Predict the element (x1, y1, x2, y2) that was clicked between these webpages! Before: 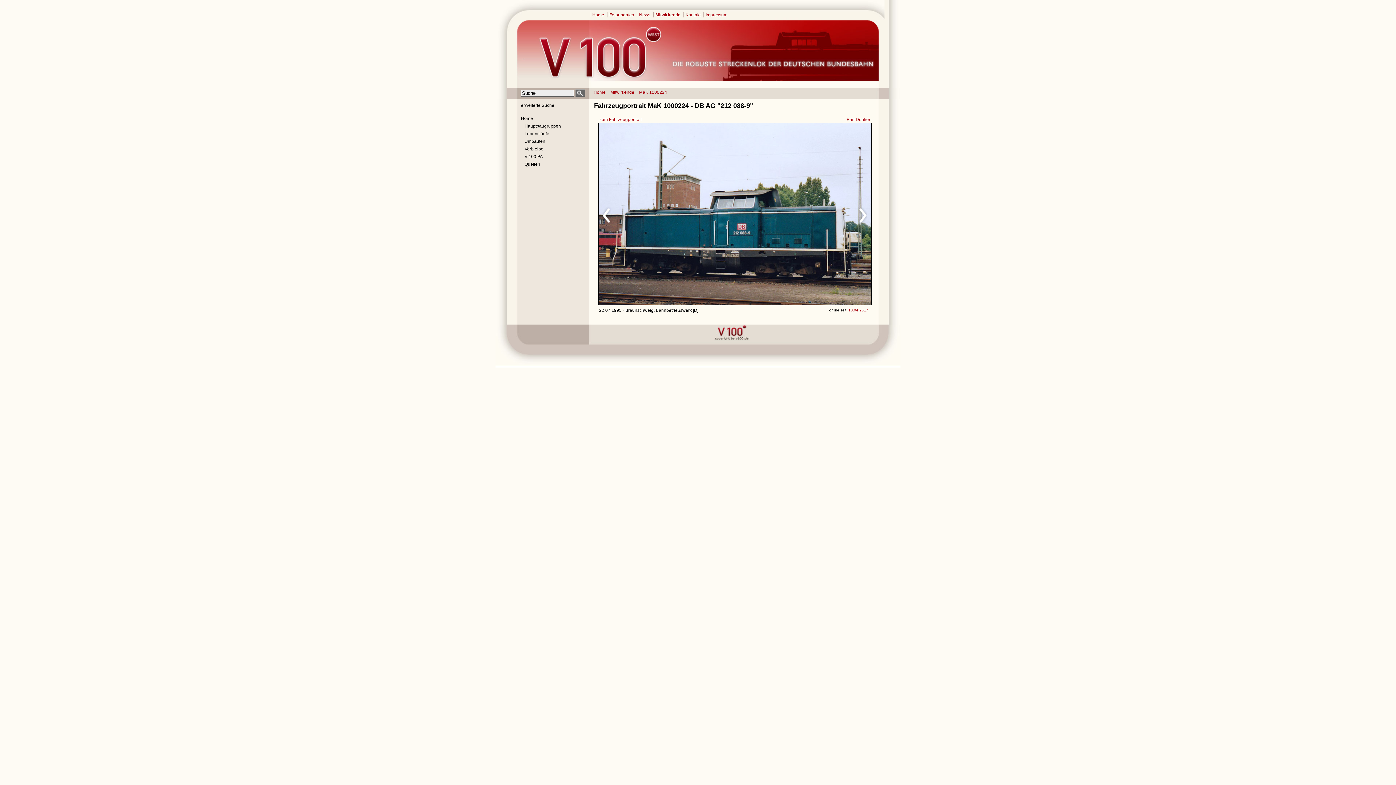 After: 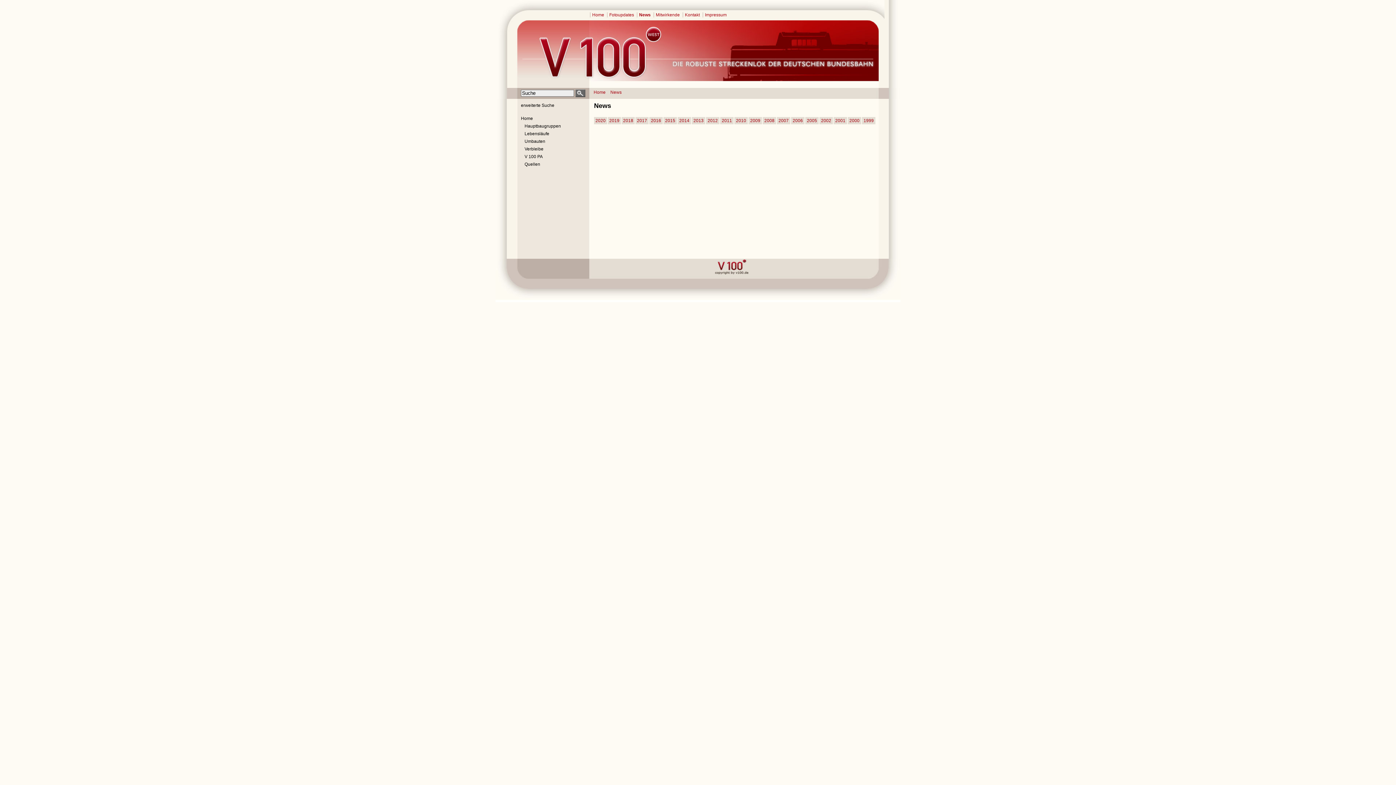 Action: bbox: (637, 12, 652, 17) label: News